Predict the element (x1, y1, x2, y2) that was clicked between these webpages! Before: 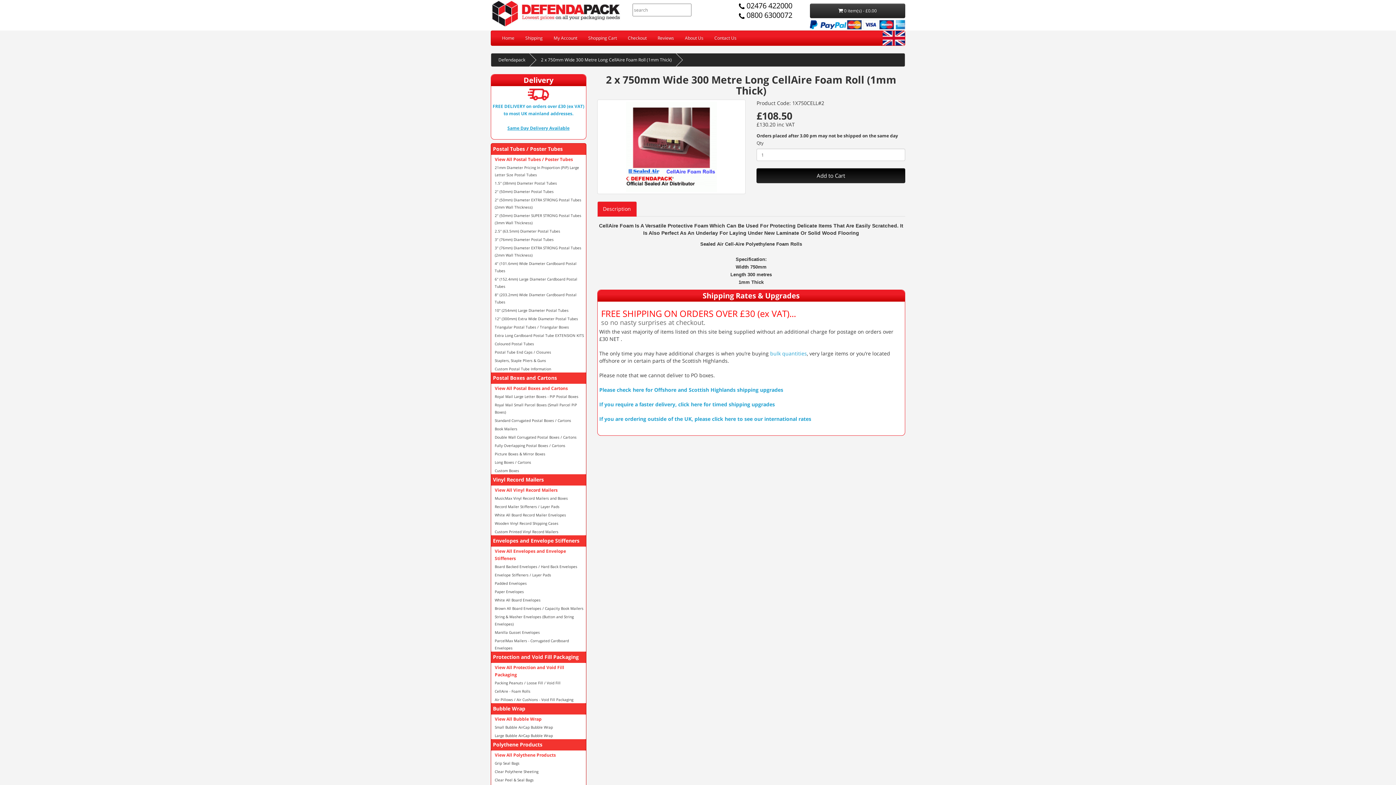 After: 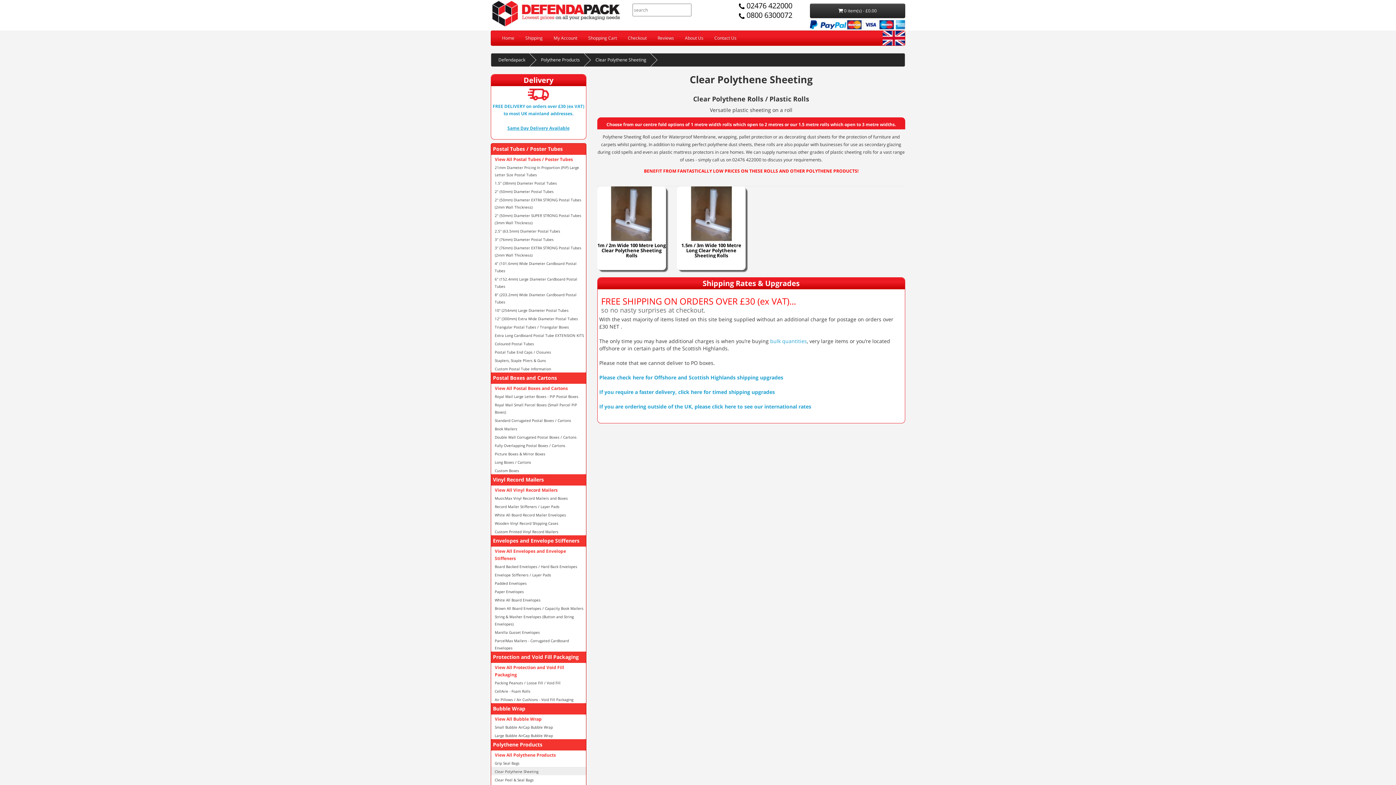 Action: bbox: (491, 767, 586, 775) label: Clear Polythene Sheeting